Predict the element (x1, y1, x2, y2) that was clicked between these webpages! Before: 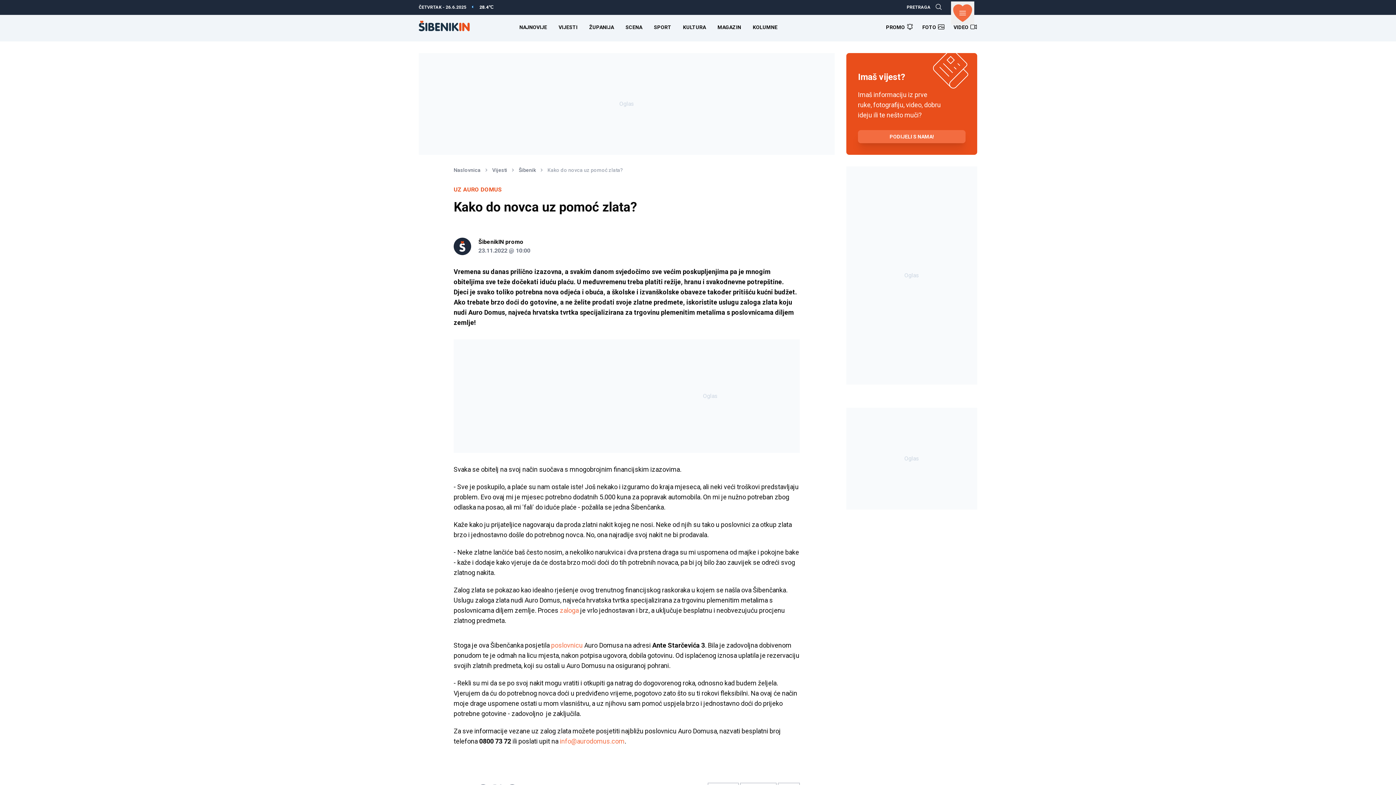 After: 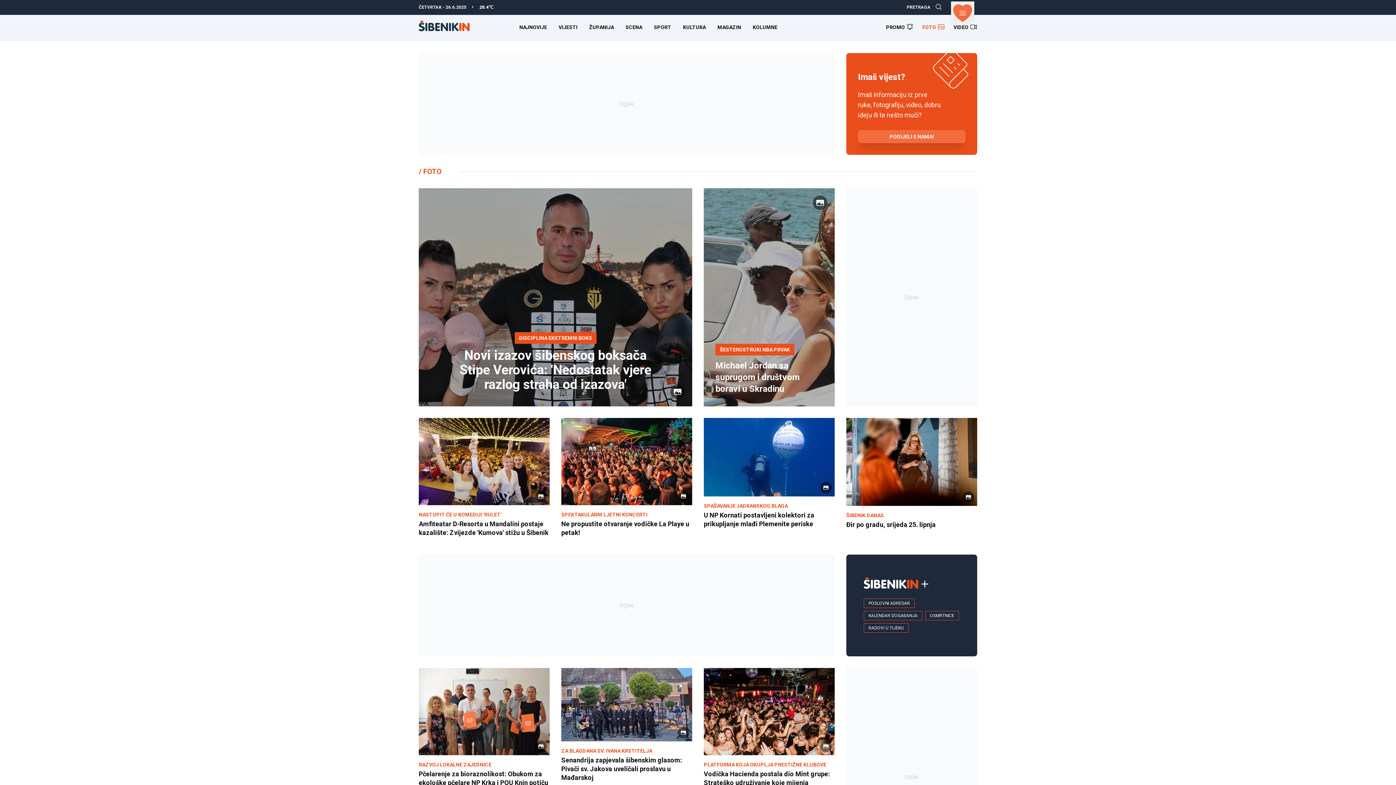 Action: label: FOTO bbox: (922, 23, 945, 30)